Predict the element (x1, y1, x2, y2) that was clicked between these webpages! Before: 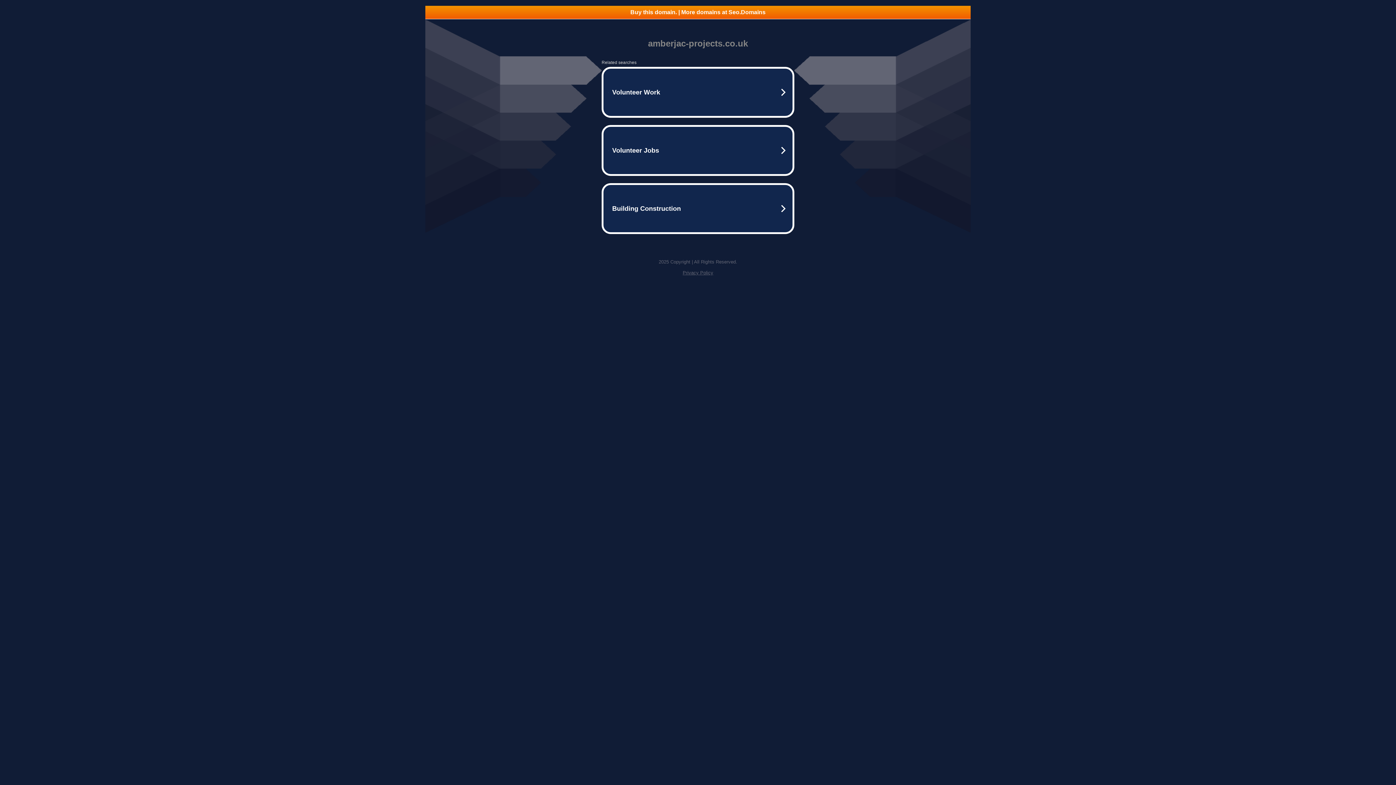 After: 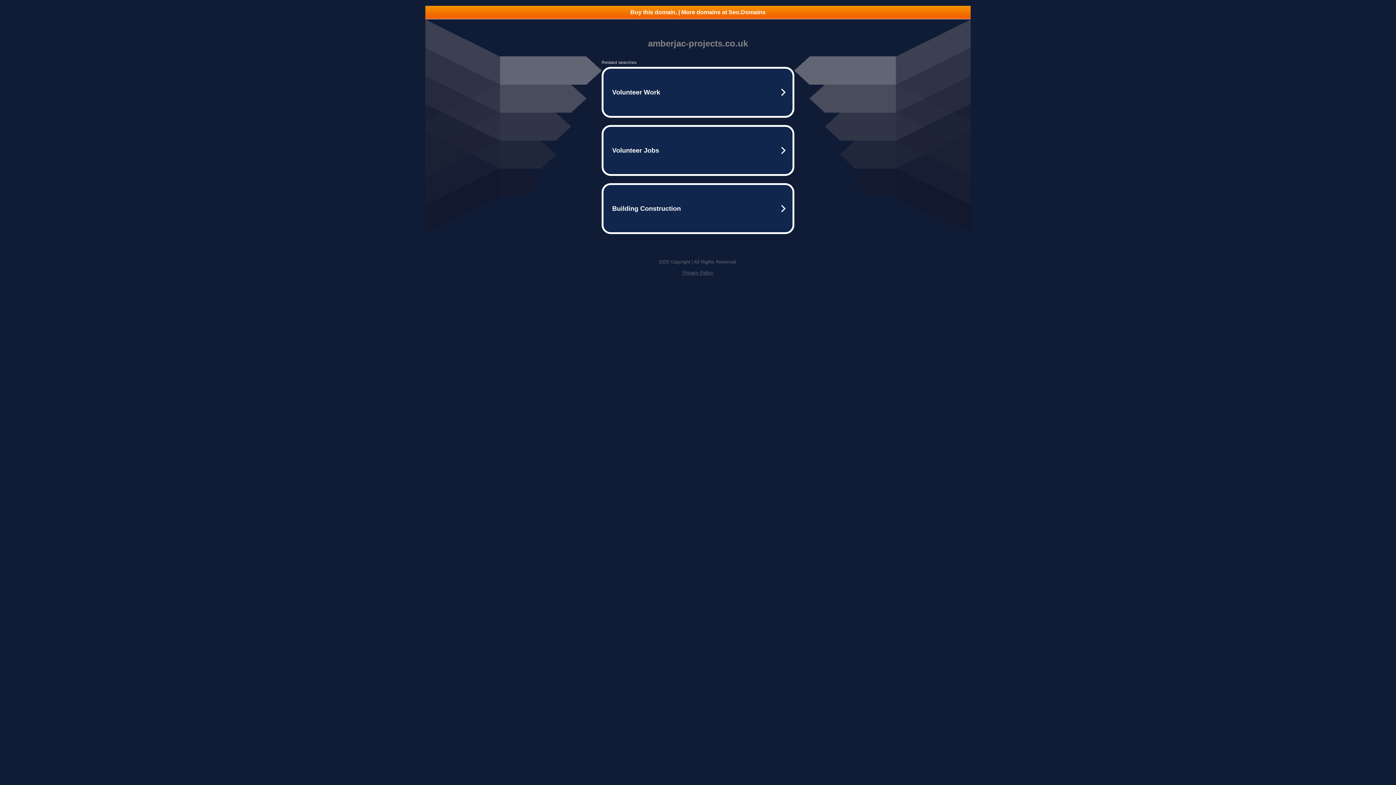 Action: bbox: (682, 270, 713, 275) label: Privacy Policy